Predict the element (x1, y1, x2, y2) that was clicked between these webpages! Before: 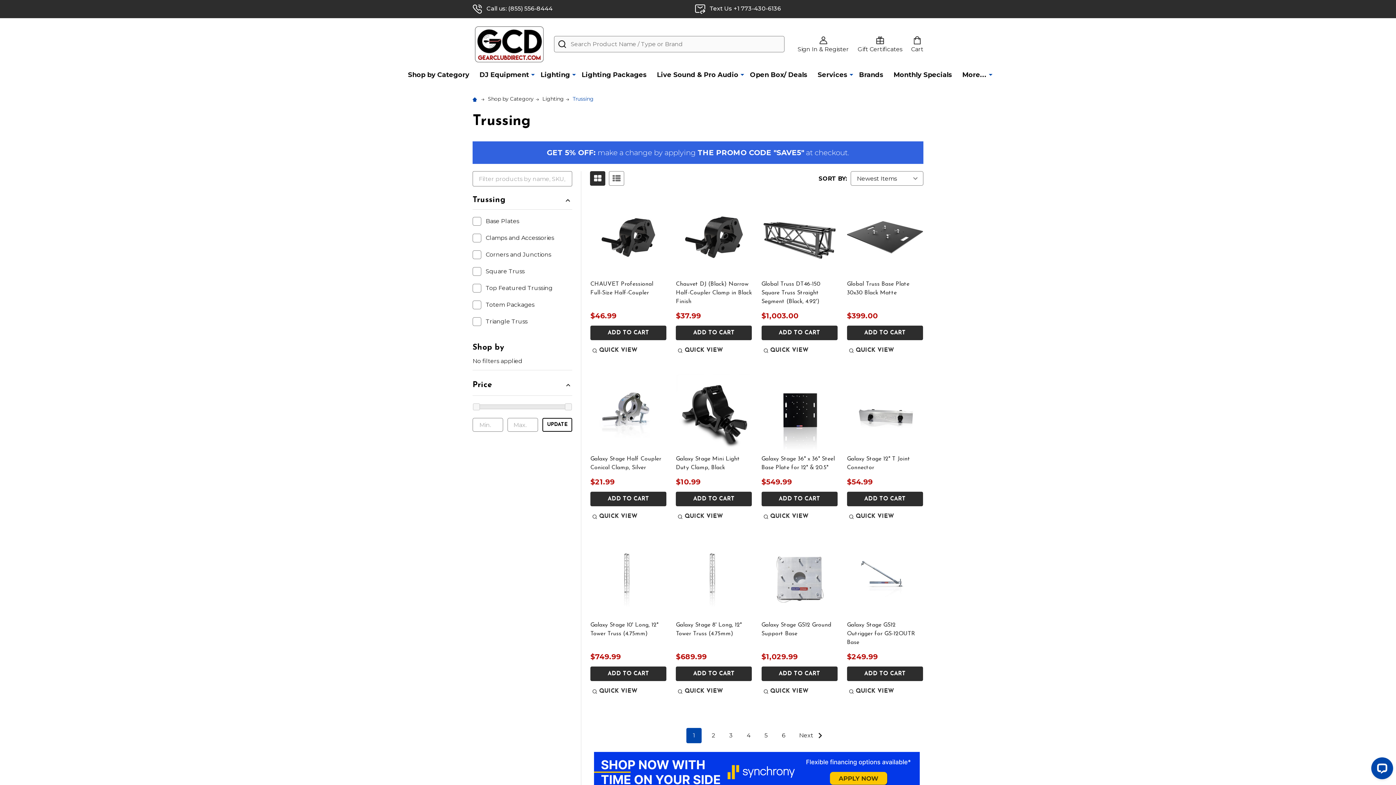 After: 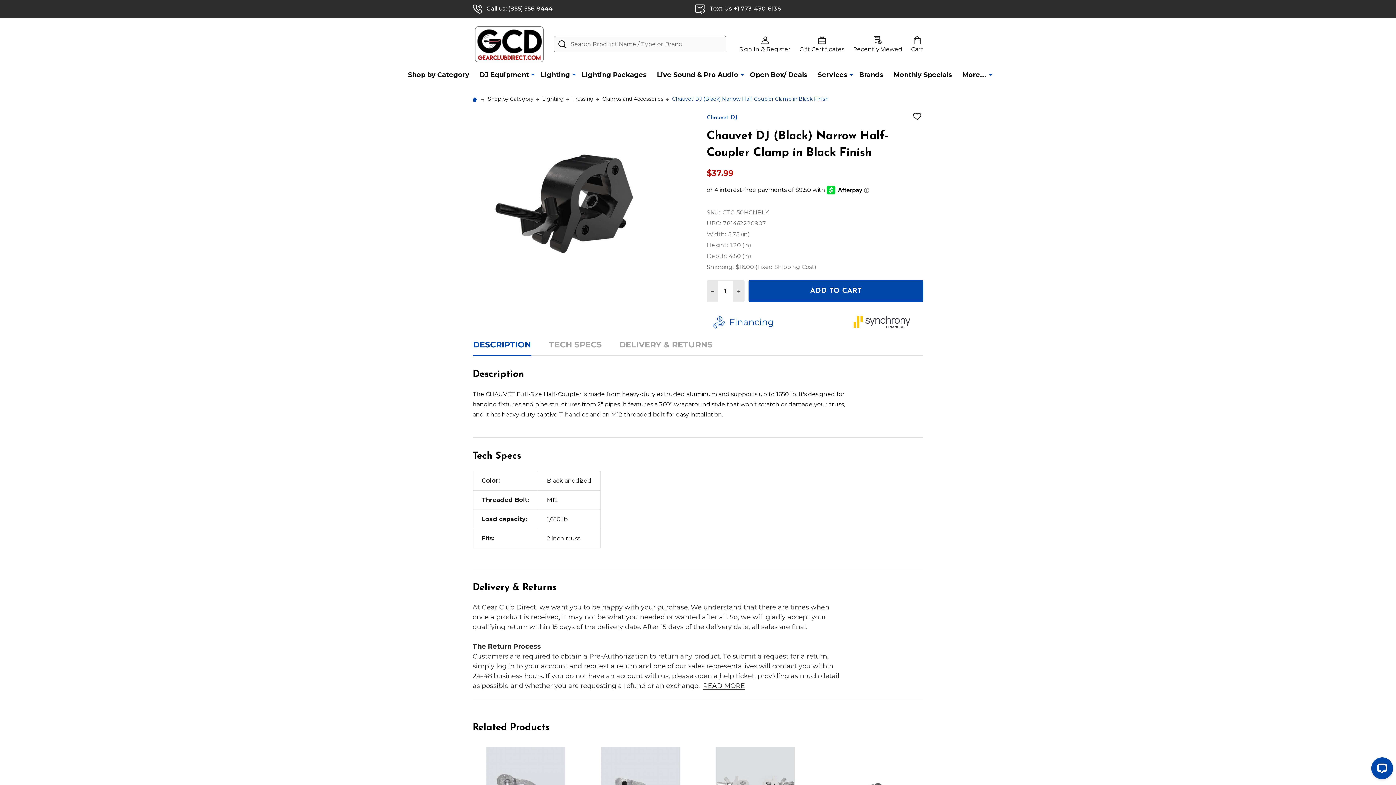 Action: bbox: (676, 199, 752, 275)